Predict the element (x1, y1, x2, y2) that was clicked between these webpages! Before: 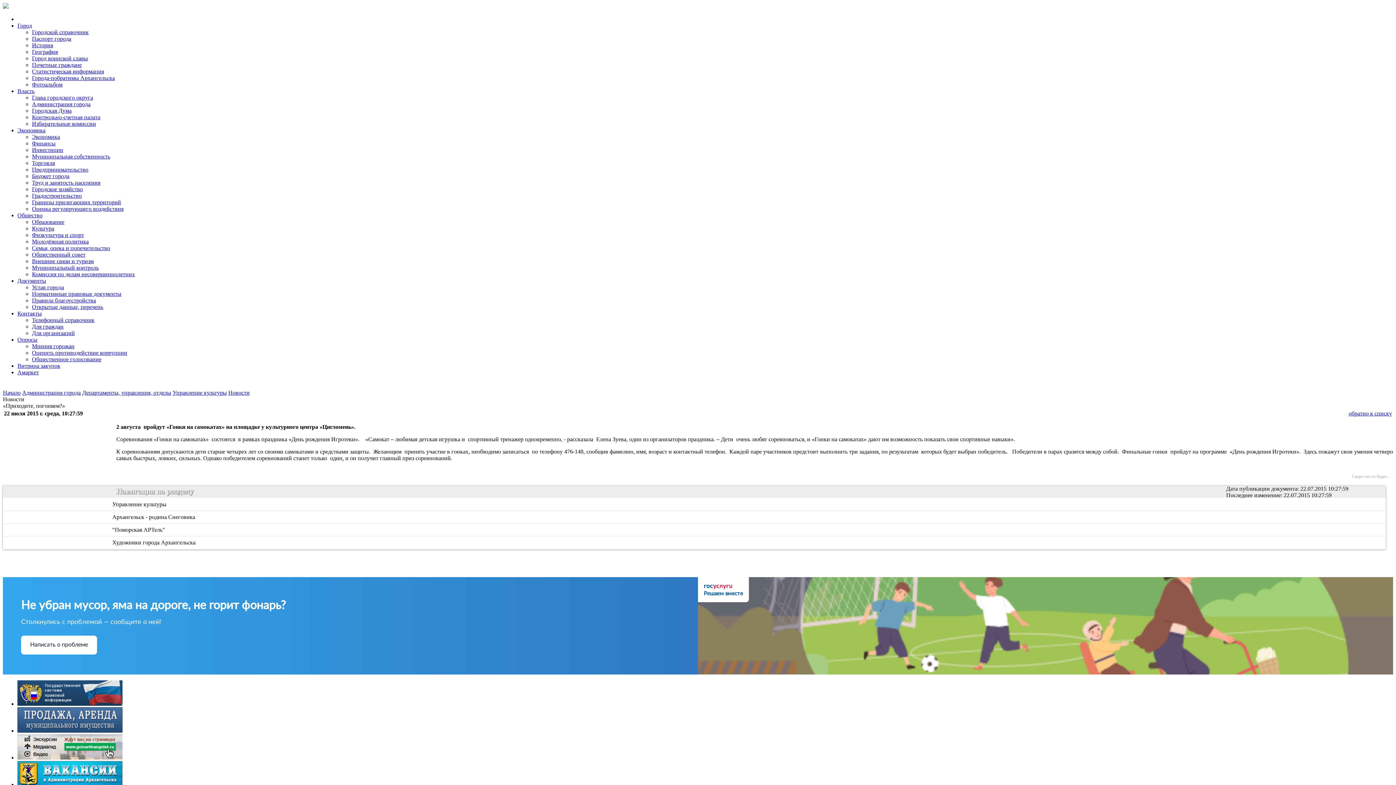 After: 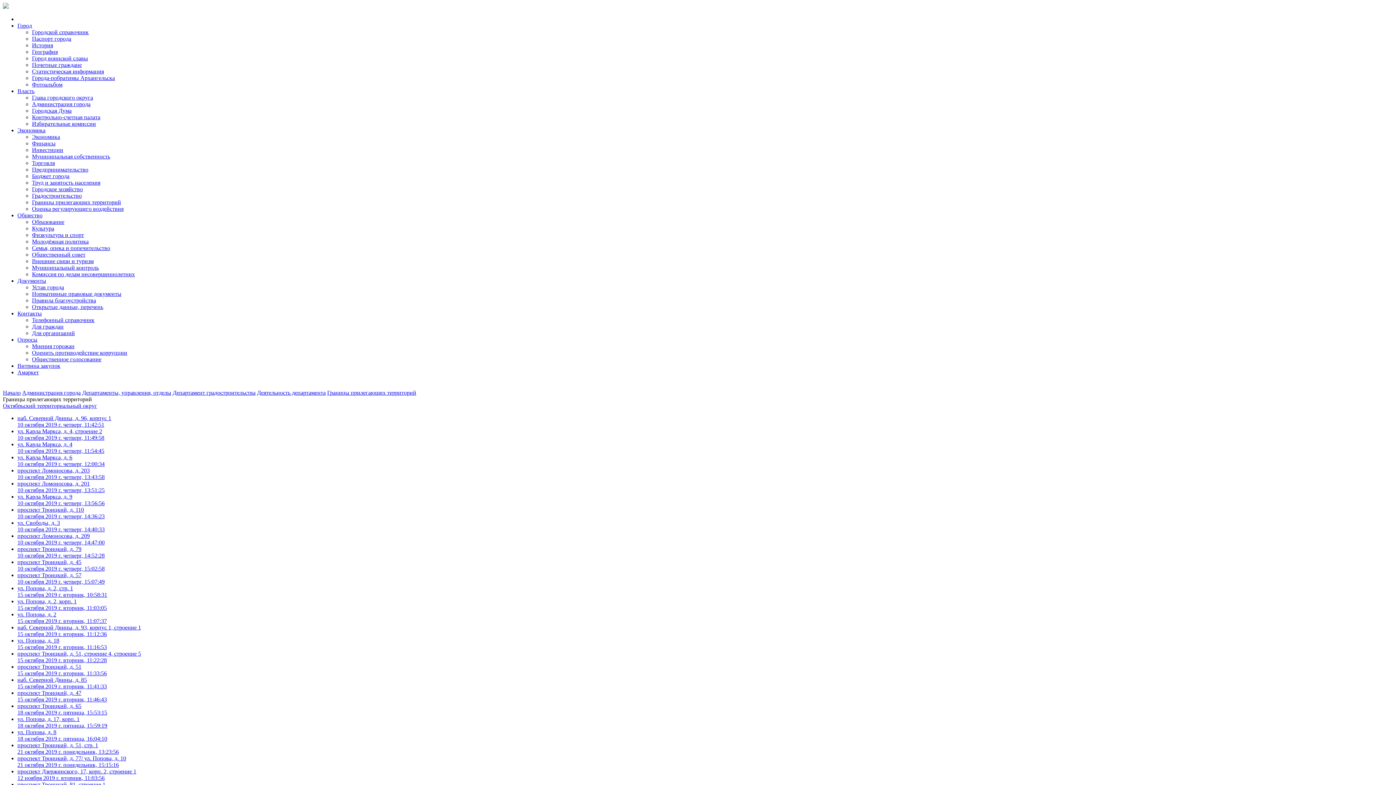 Action: bbox: (32, 199, 121, 205) label: Границы прилегающих территорий